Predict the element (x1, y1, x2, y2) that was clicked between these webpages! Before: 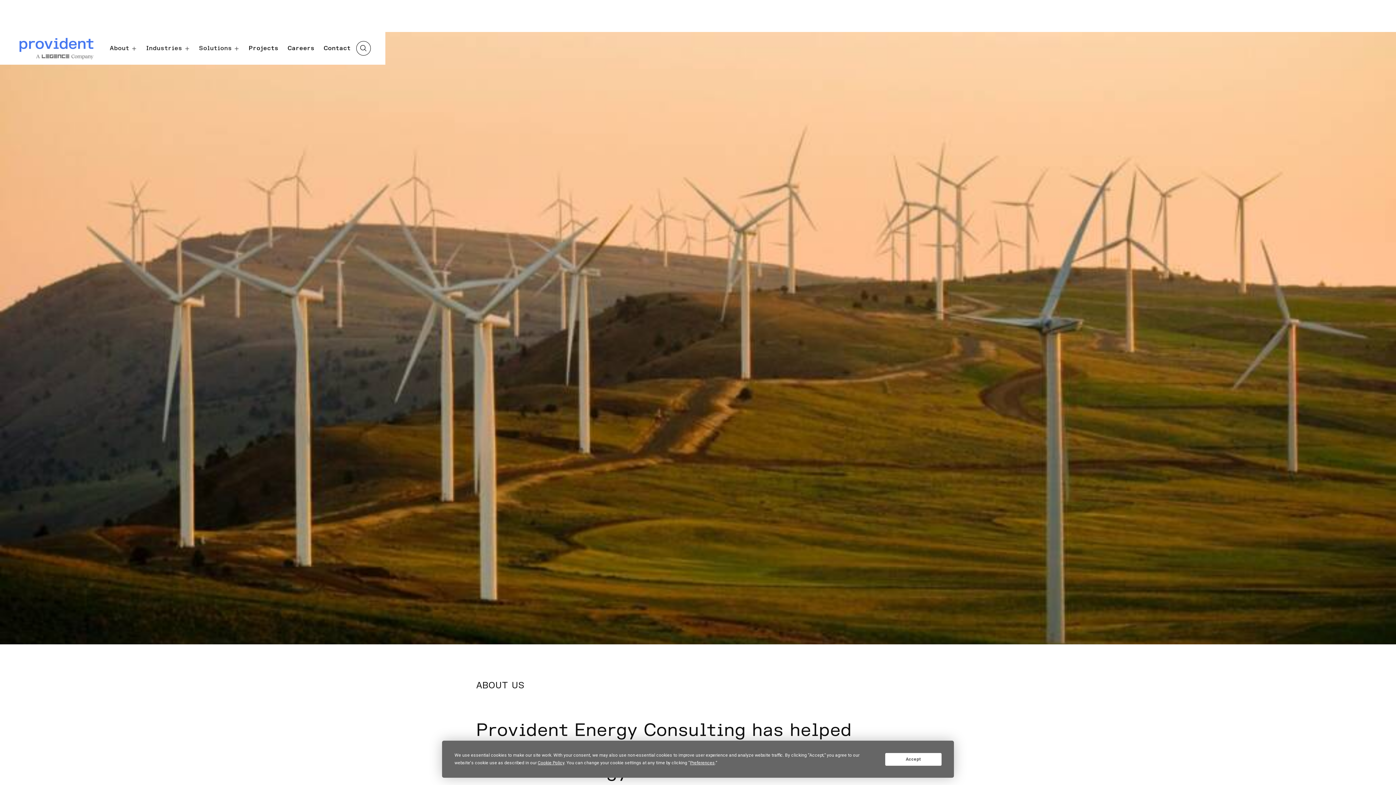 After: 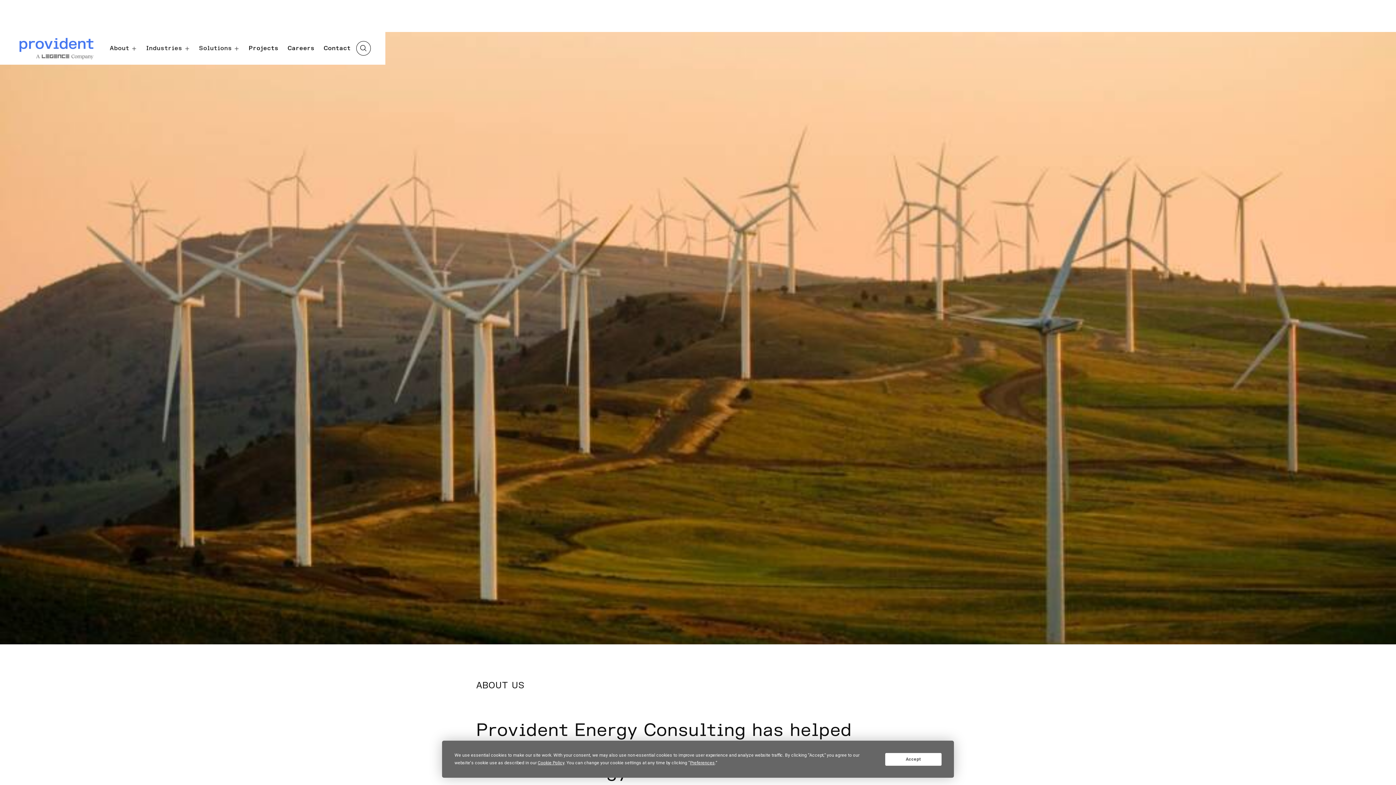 Action: bbox: (14, 33, 98, 63) label: home